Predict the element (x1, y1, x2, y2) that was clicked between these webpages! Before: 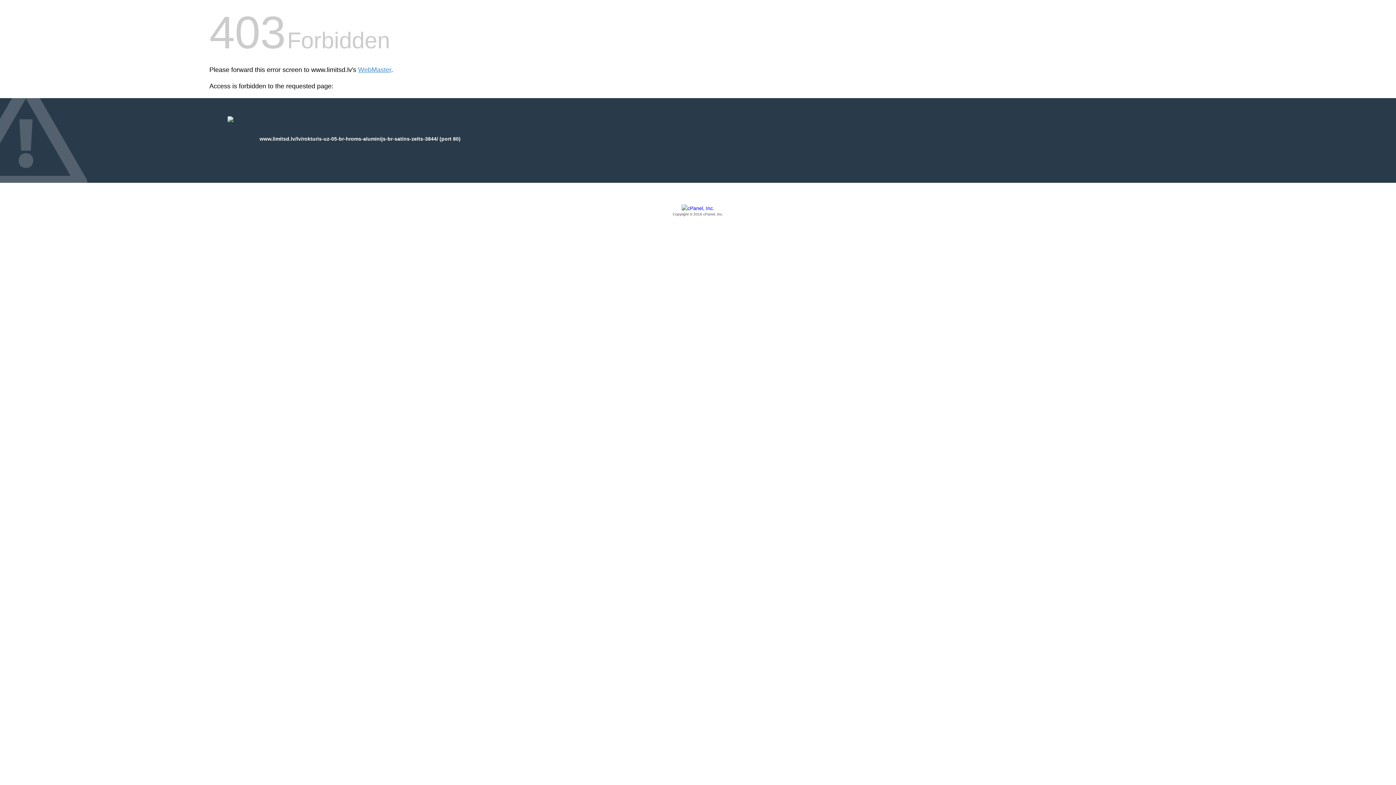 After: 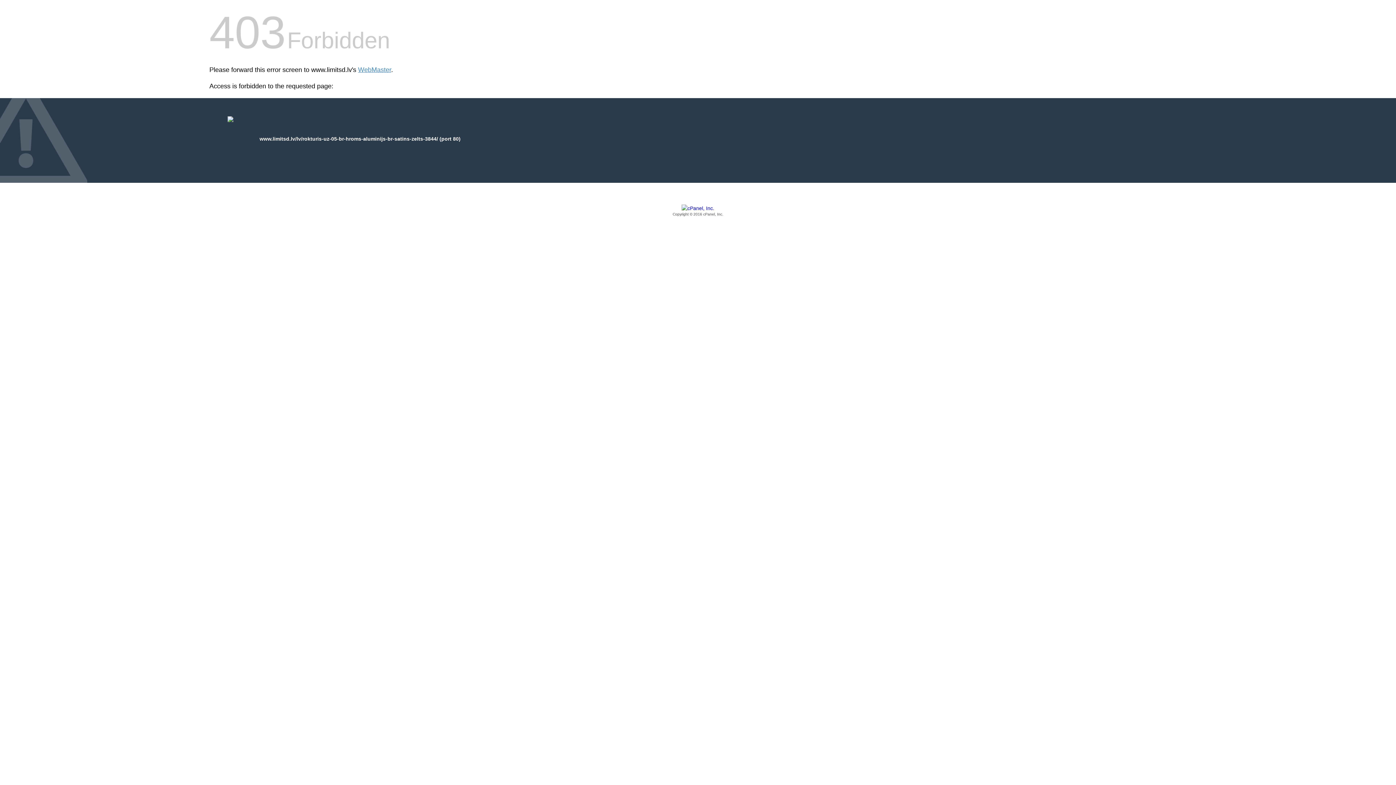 Action: bbox: (209, 205, 1186, 217) label: Copyright © 2016 cPanel, Inc.